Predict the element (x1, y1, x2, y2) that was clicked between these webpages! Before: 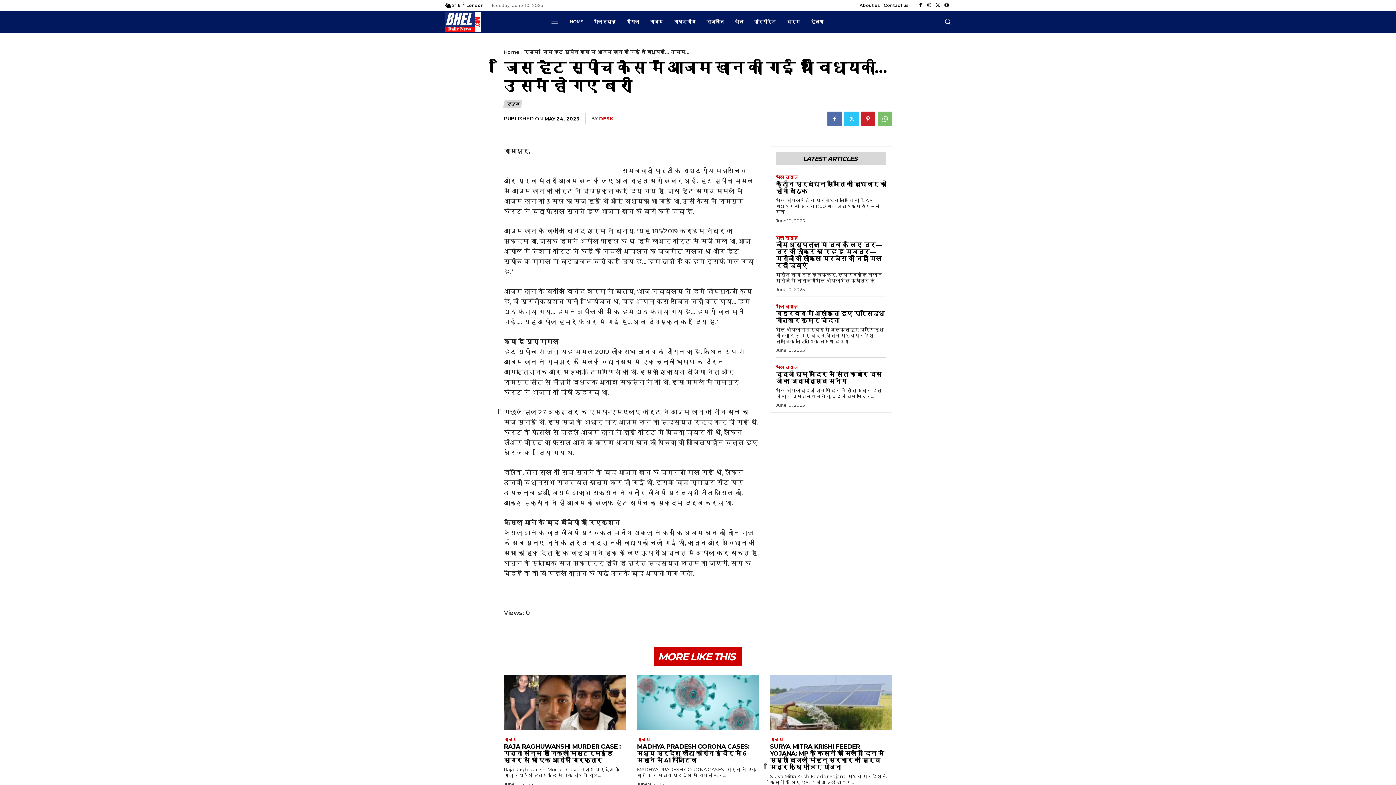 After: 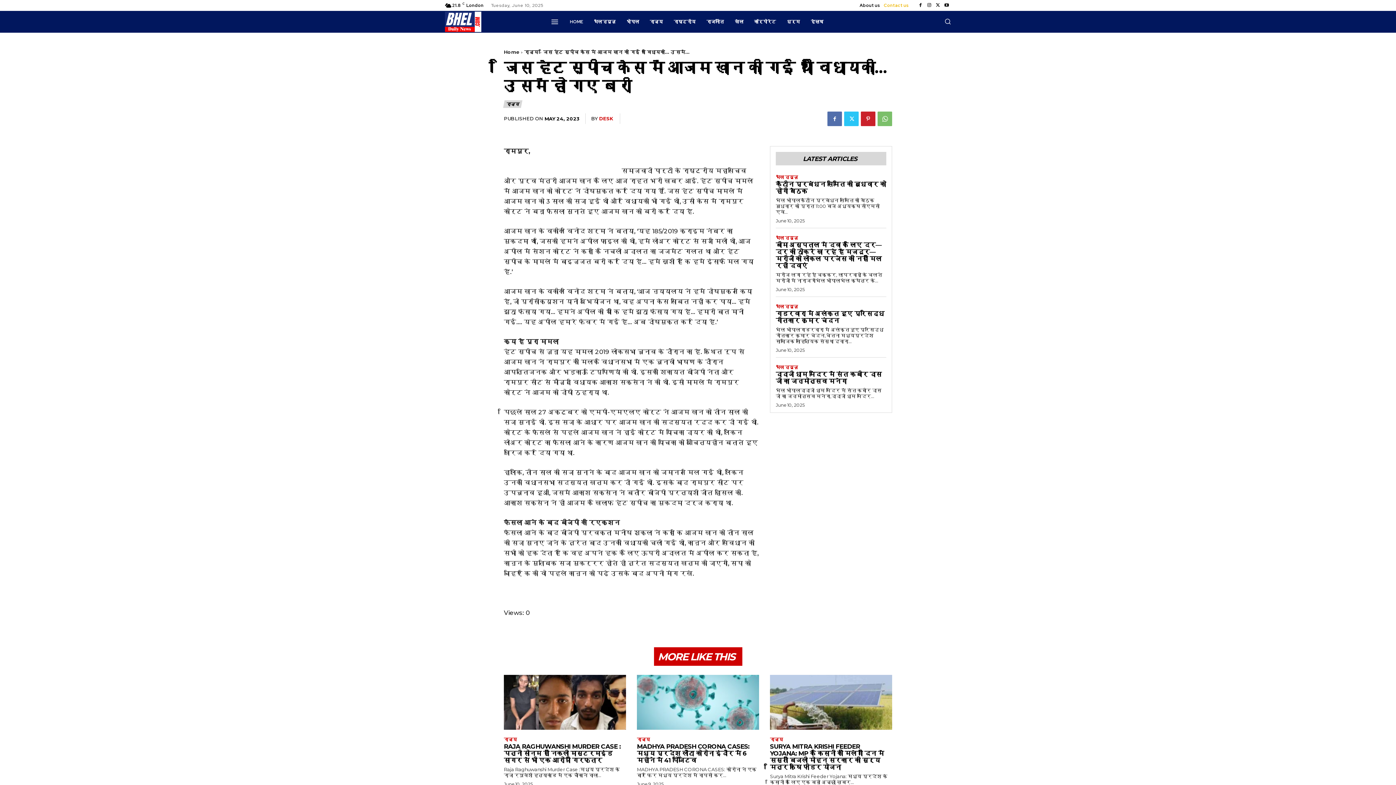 Action: label: Contact us bbox: (884, 0, 909, 10)